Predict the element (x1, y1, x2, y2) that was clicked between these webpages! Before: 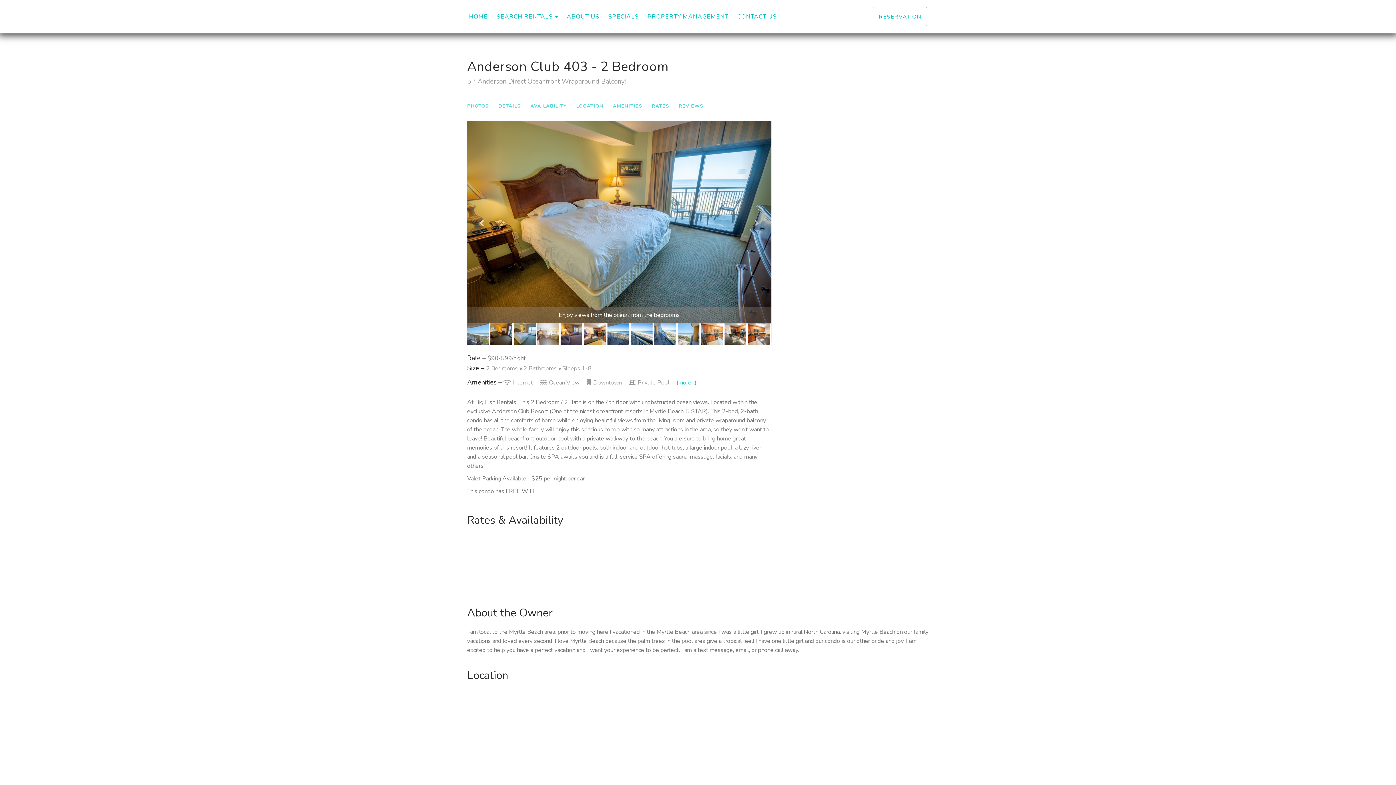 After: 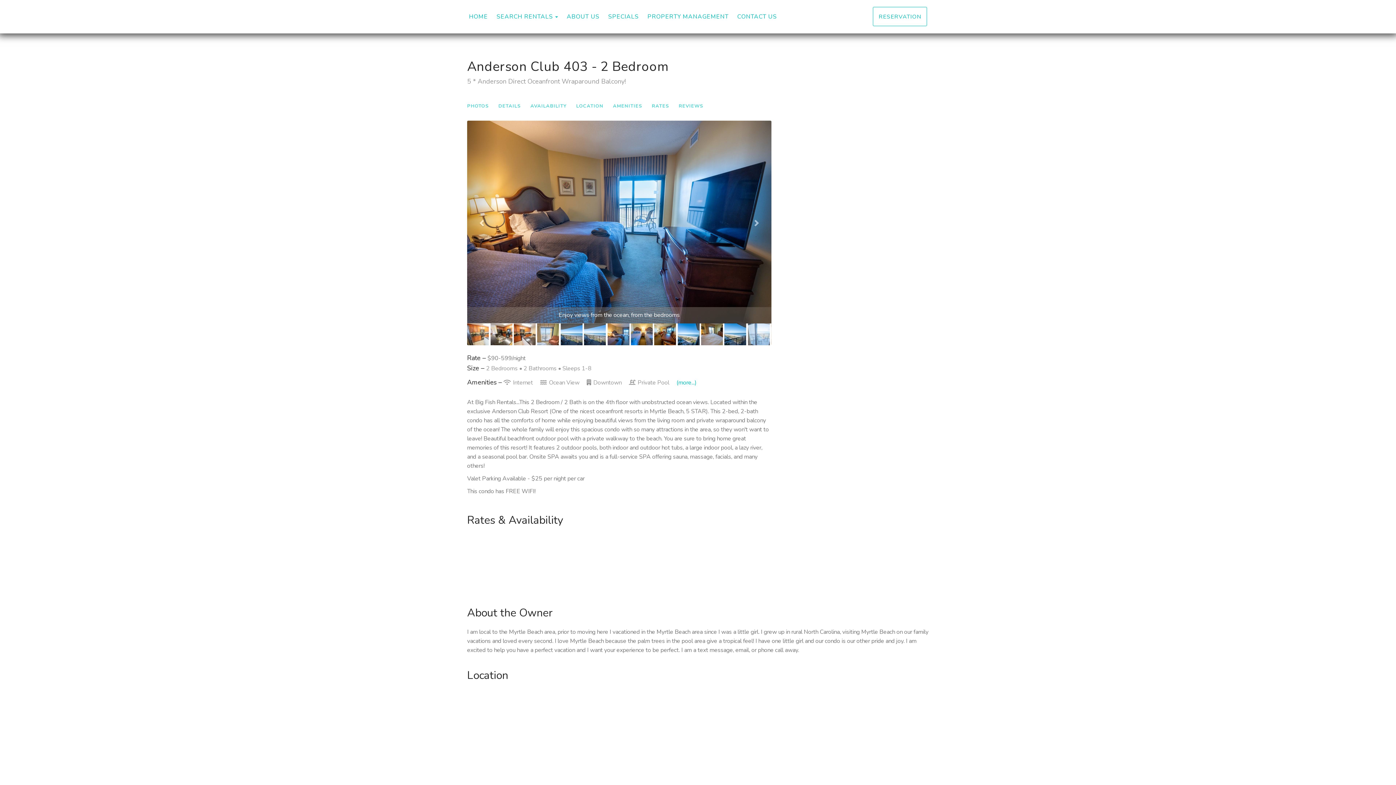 Action: bbox: (748, 323, 771, 345)